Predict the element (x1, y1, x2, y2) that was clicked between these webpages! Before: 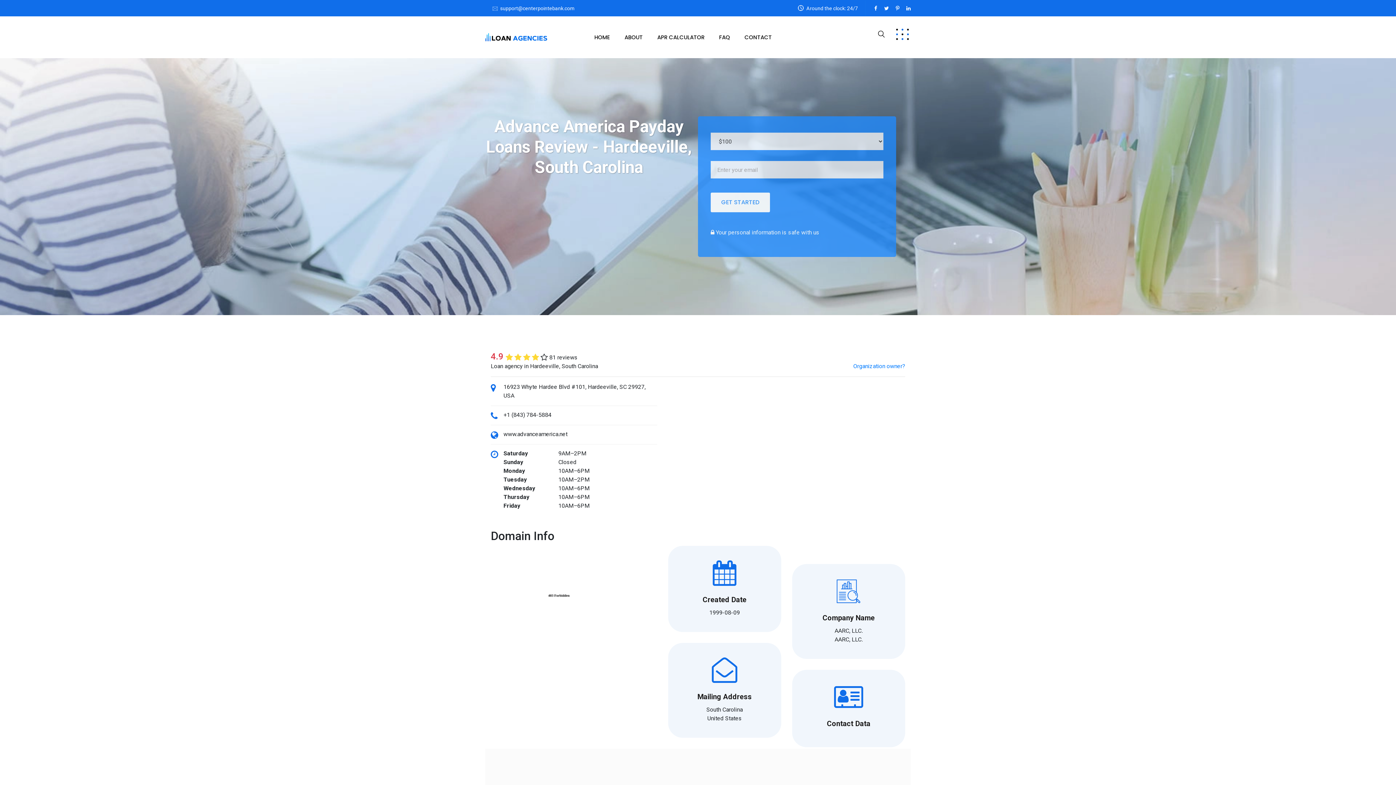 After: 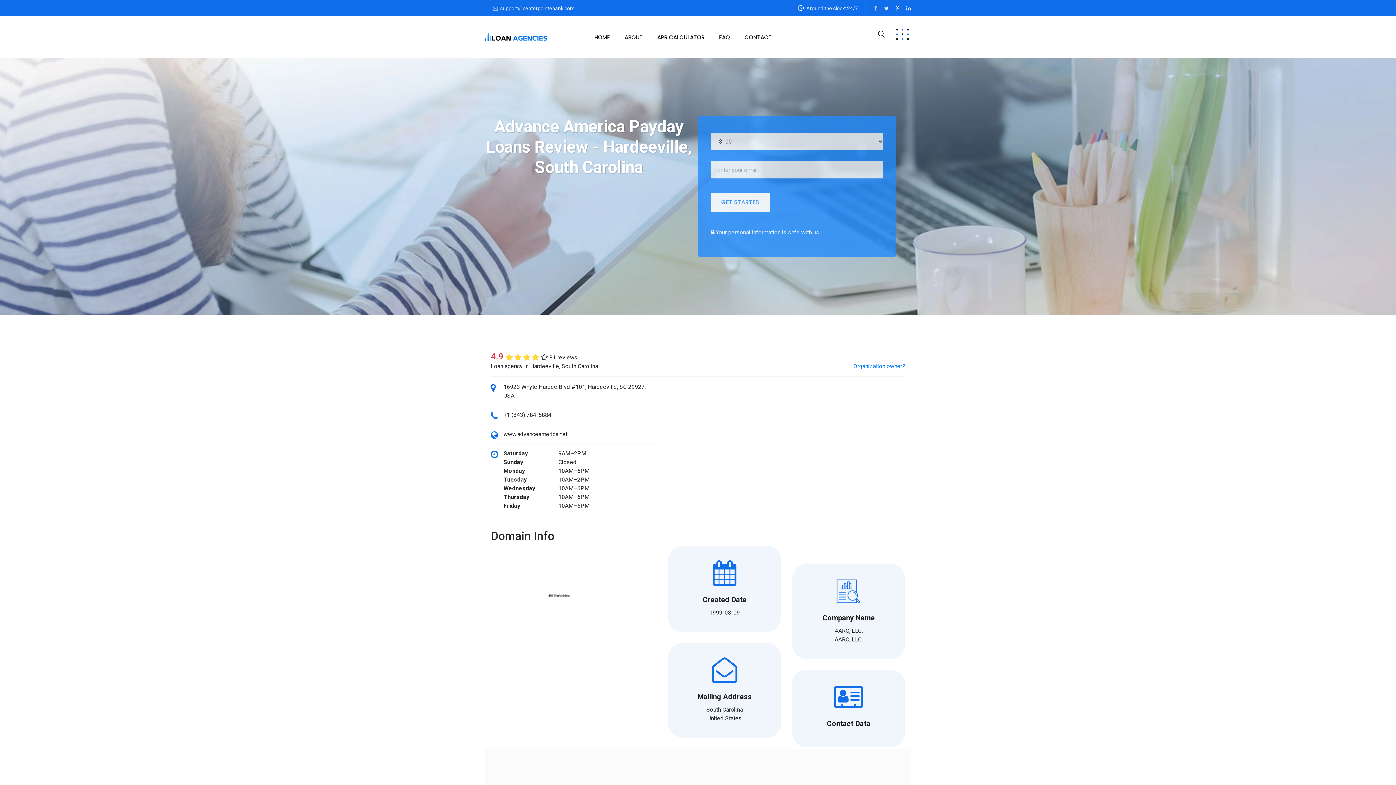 Action: bbox: (874, 4, 877, 12)